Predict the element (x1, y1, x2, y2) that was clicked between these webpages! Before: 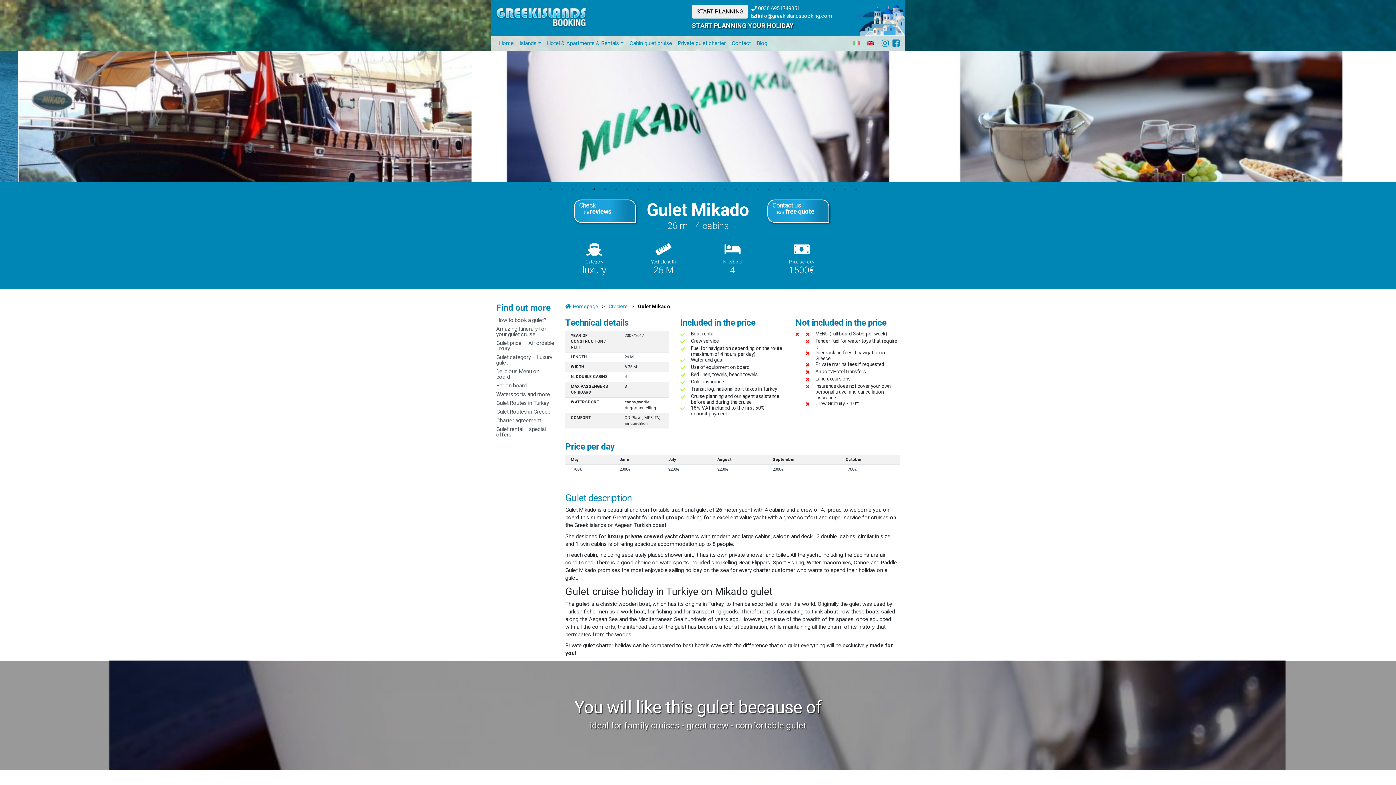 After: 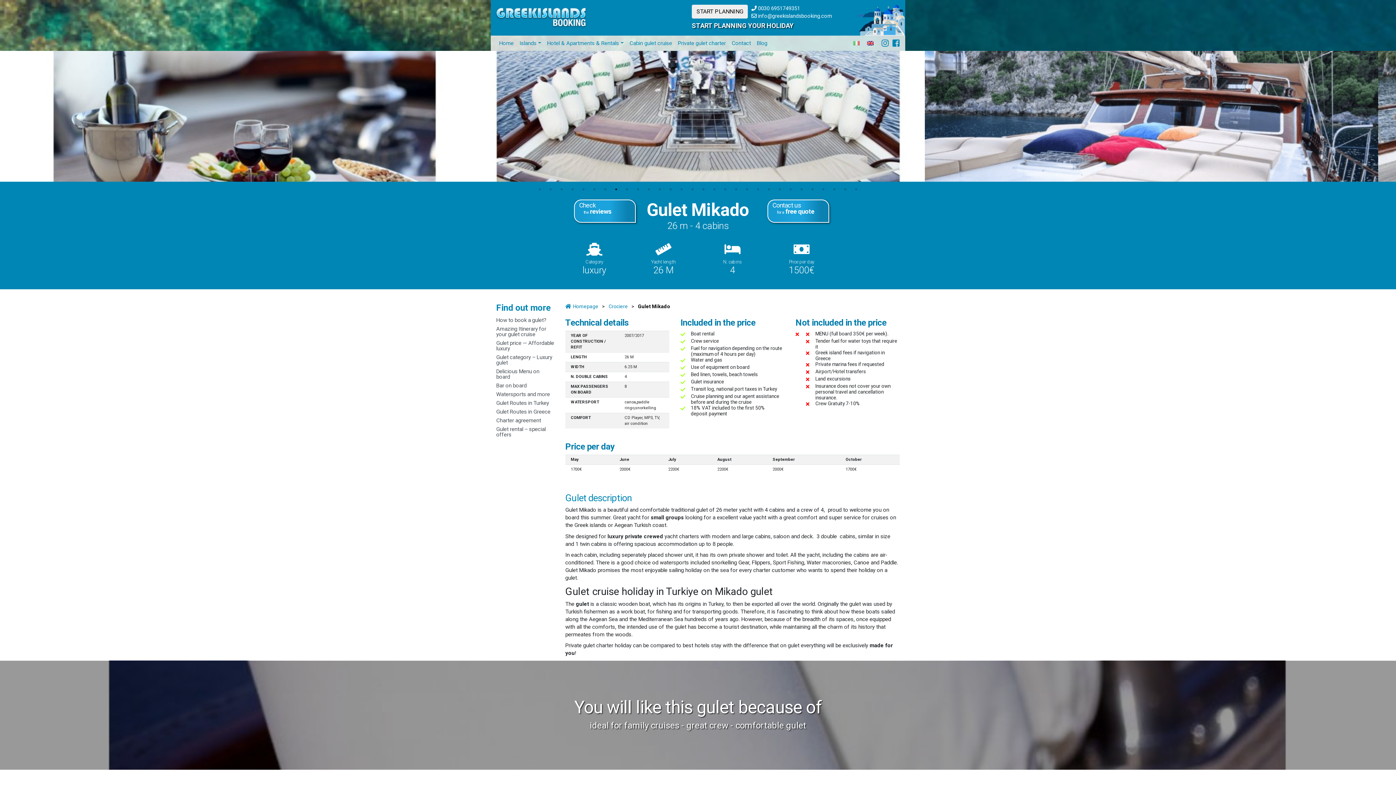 Action: bbox: (612, 185, 620, 193) label: 8 of 10